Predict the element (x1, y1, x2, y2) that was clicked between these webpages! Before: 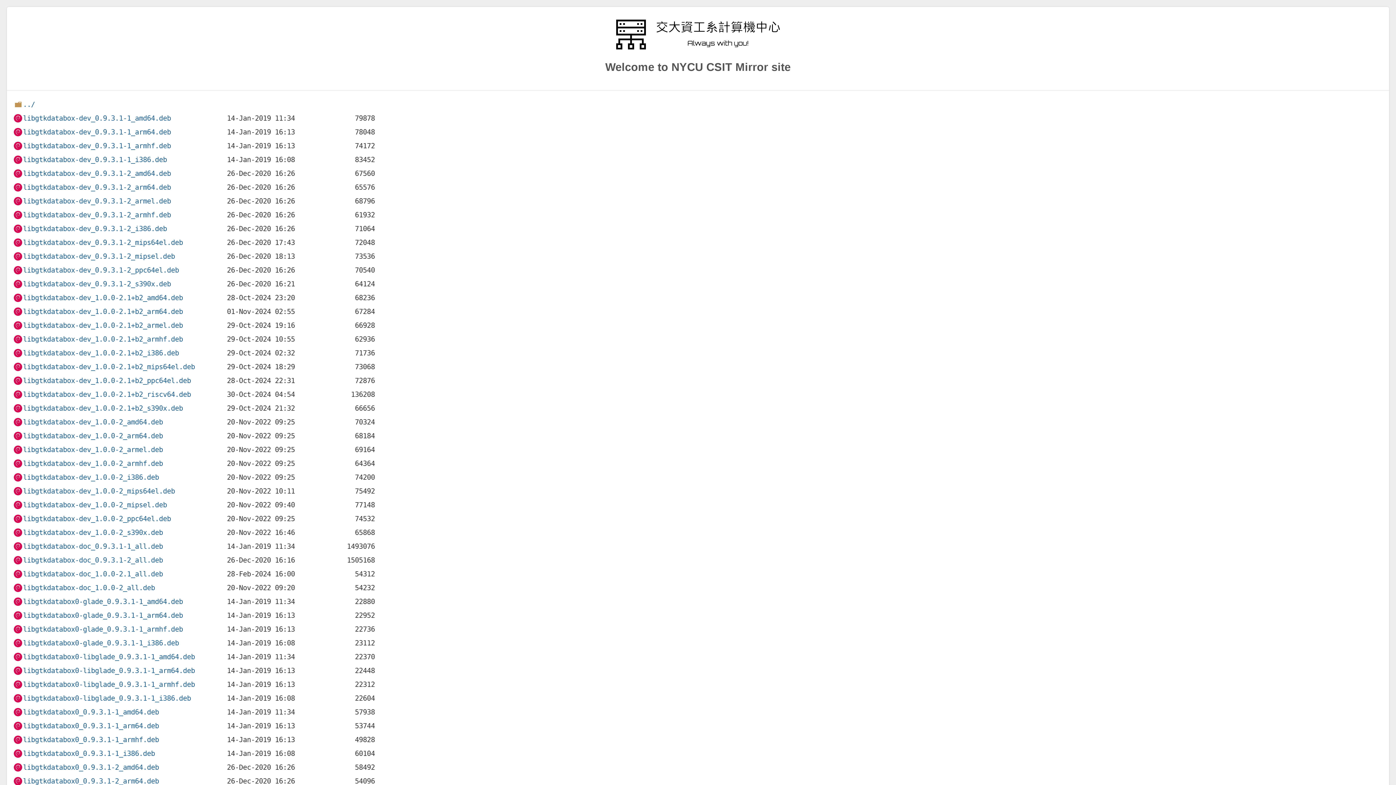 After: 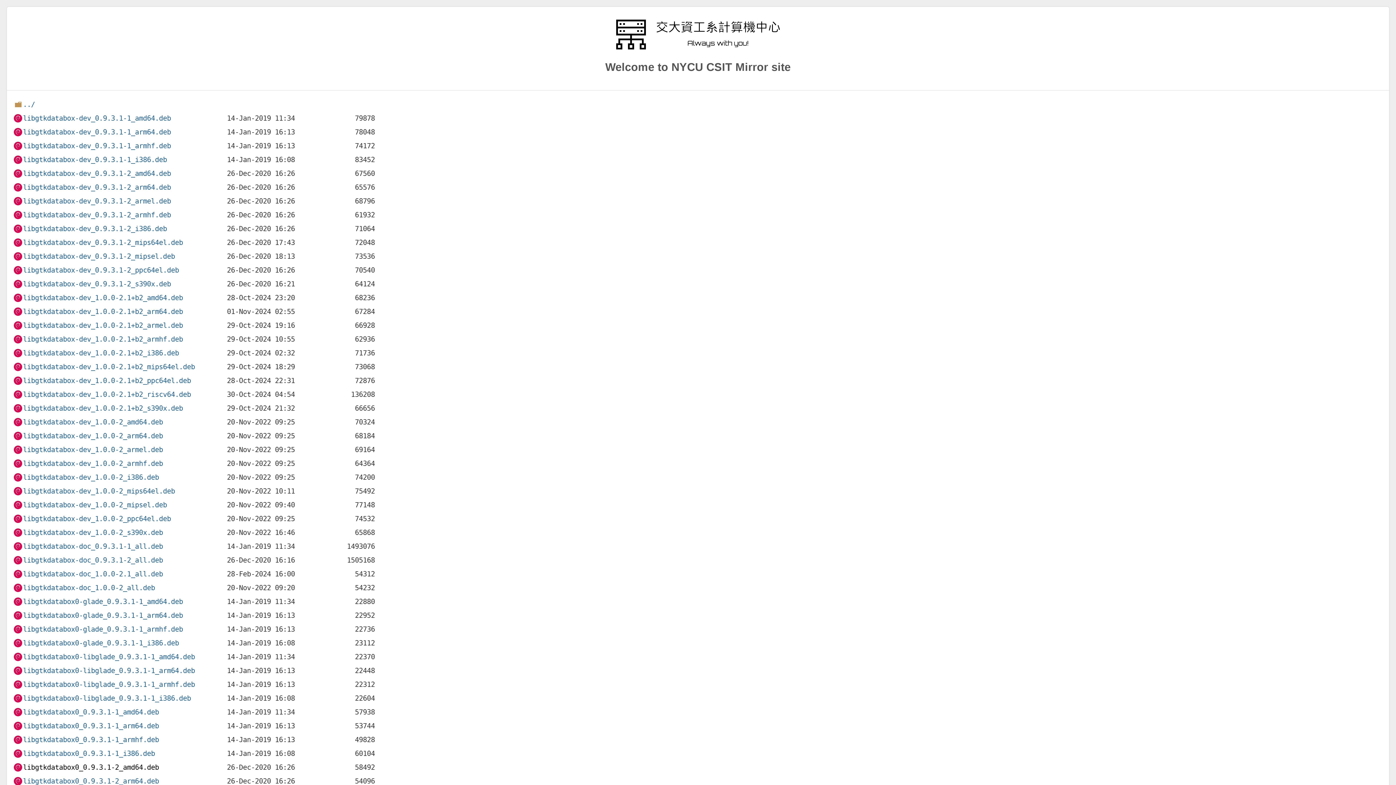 Action: bbox: (13, 761, 159, 771) label: libgtkdatabox0_0.9.3.1-2_amd64.deb